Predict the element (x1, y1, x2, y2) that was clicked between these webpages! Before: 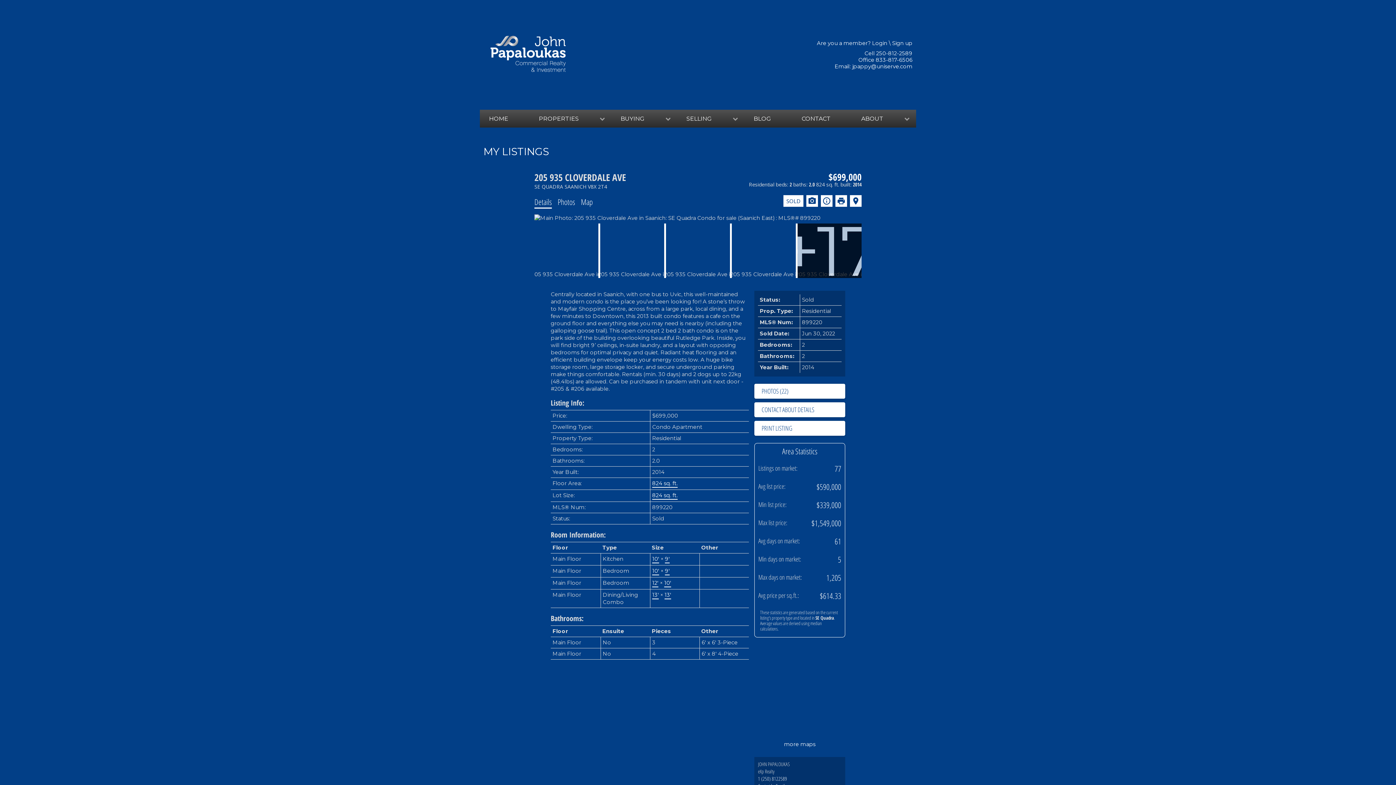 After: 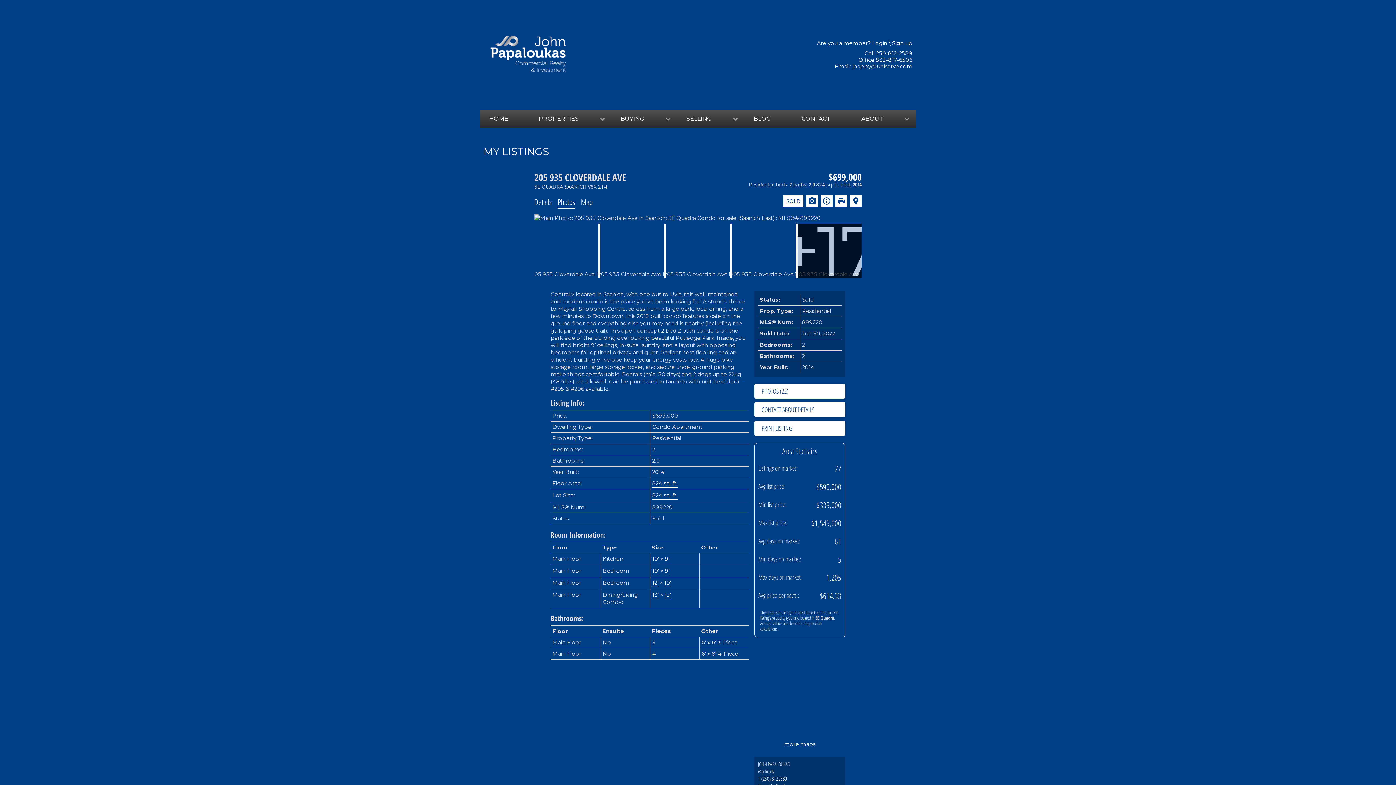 Action: bbox: (557, 196, 575, 207) label: Photos